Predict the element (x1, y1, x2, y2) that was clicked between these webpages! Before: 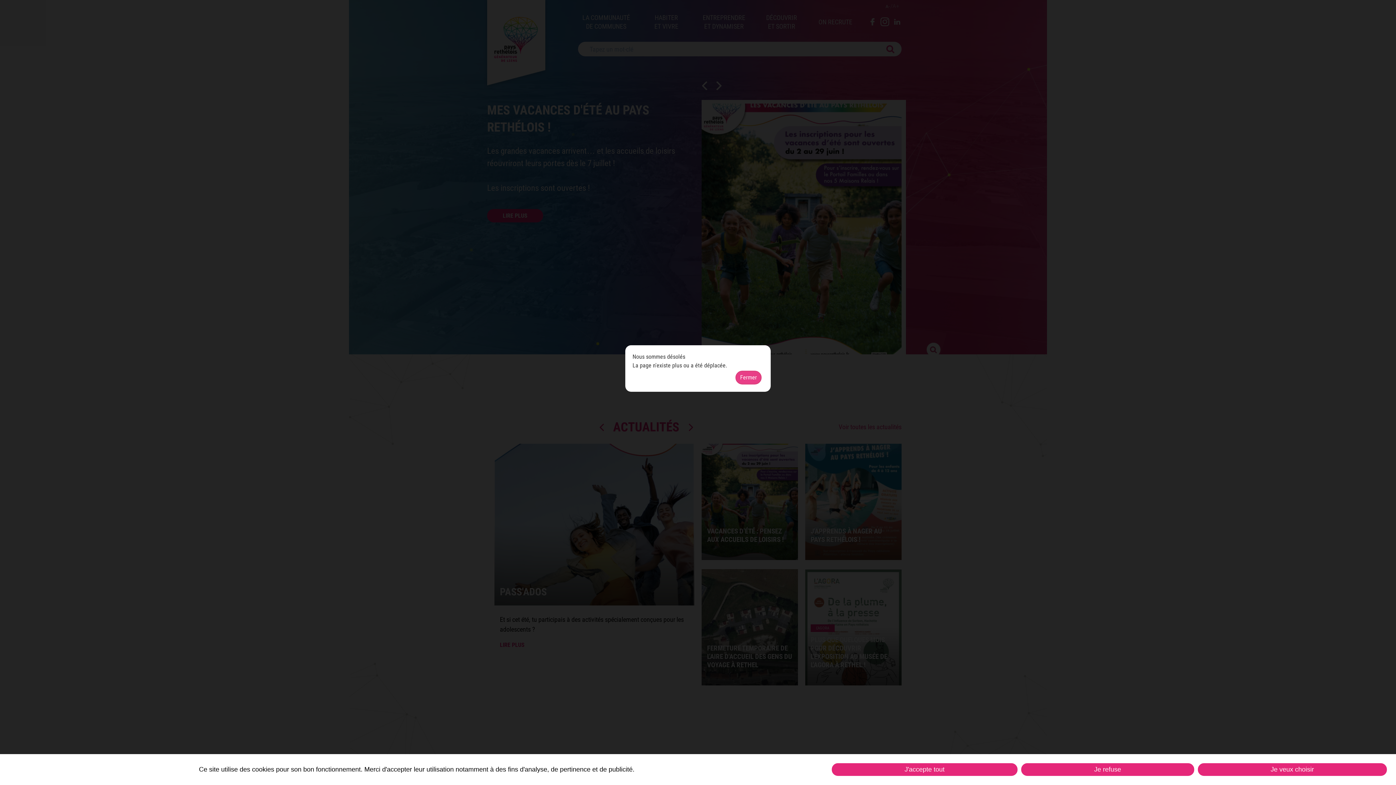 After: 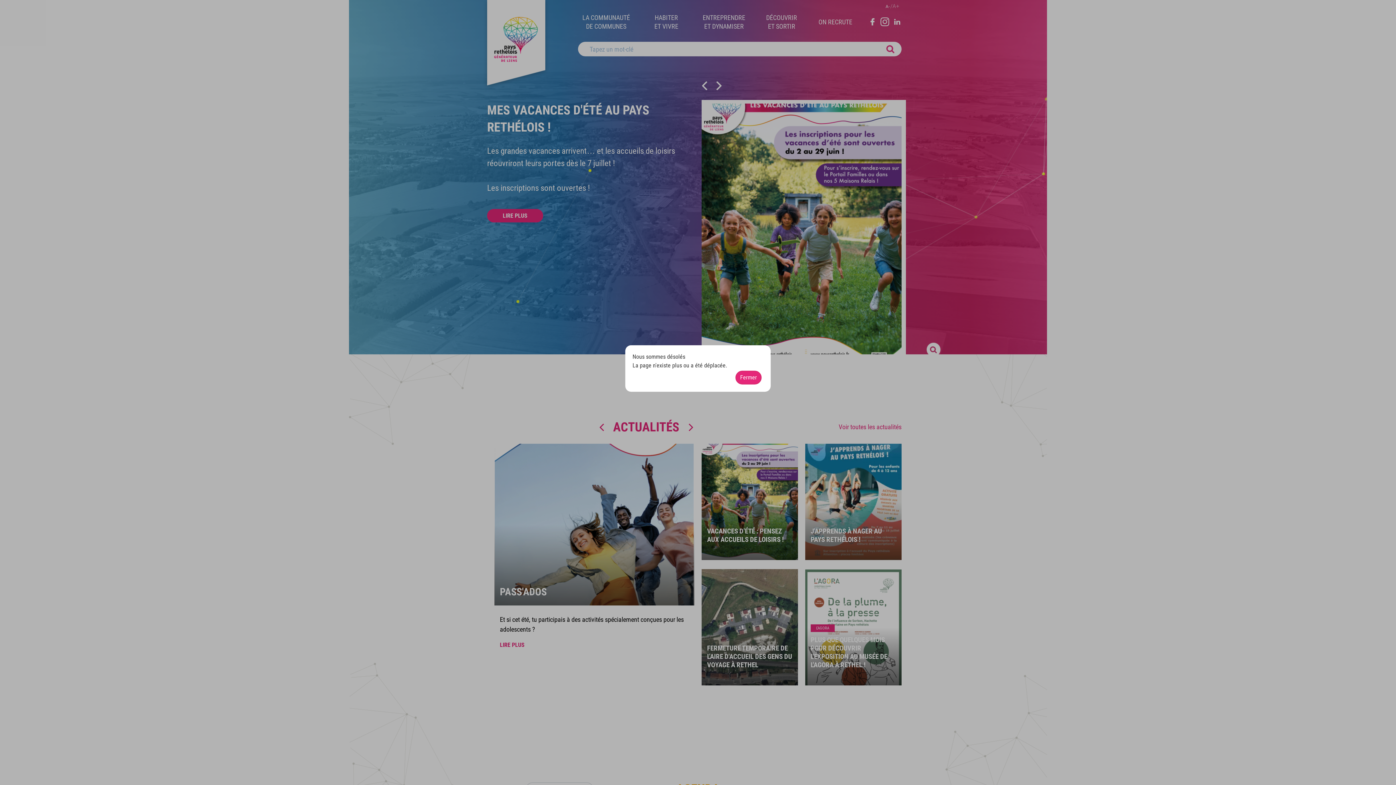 Action: label: J'accepte tout bbox: (831, 763, 1017, 776)